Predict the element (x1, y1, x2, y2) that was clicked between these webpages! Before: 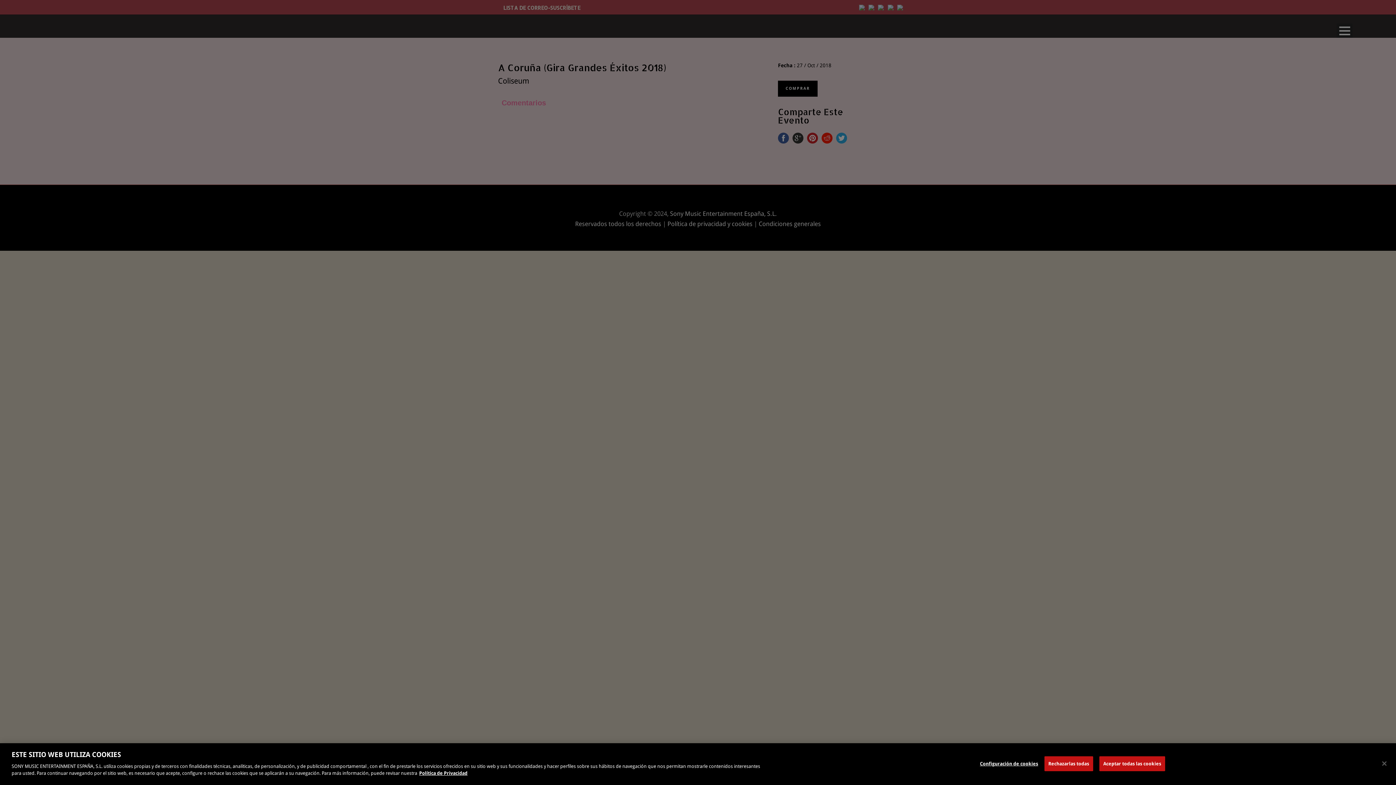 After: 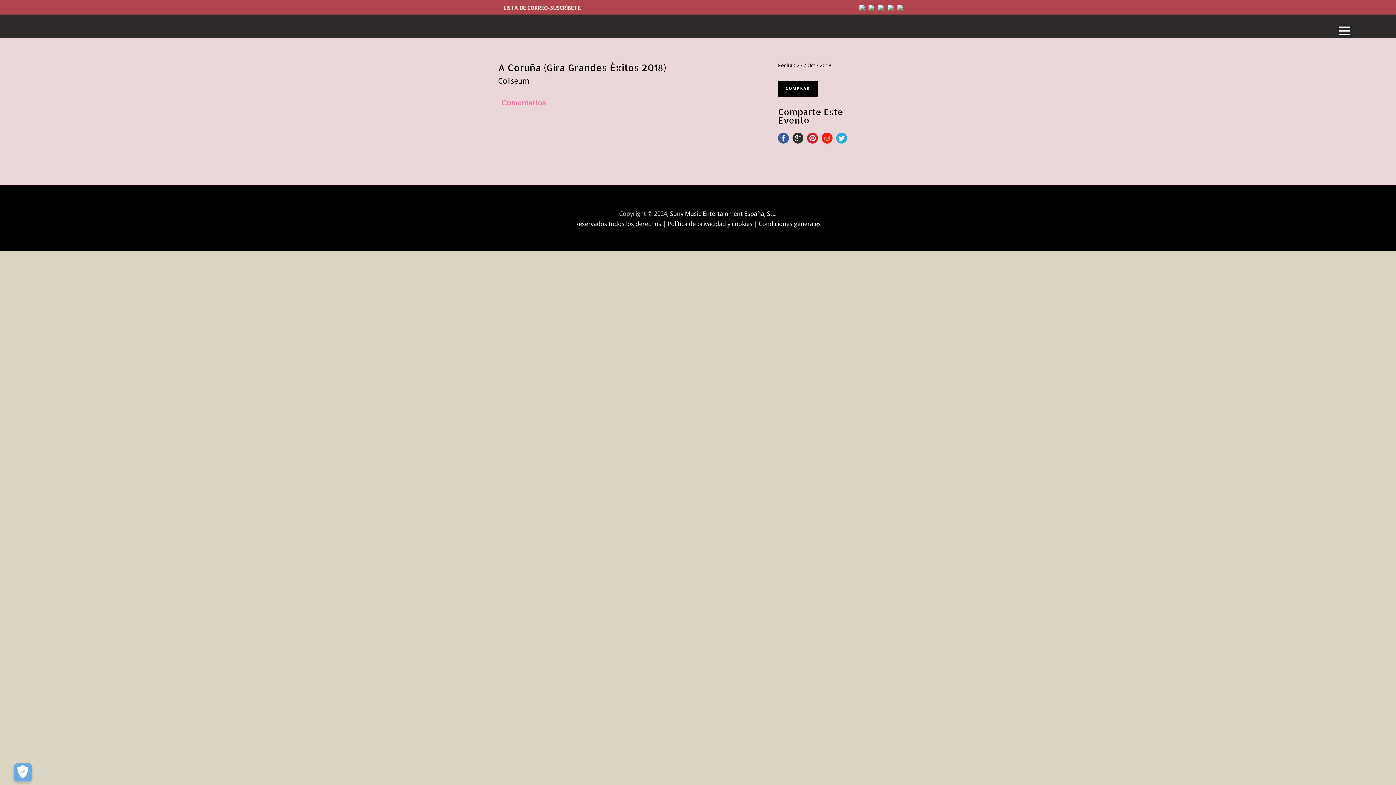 Action: label: Rechazarlas todas bbox: (1044, 756, 1093, 771)